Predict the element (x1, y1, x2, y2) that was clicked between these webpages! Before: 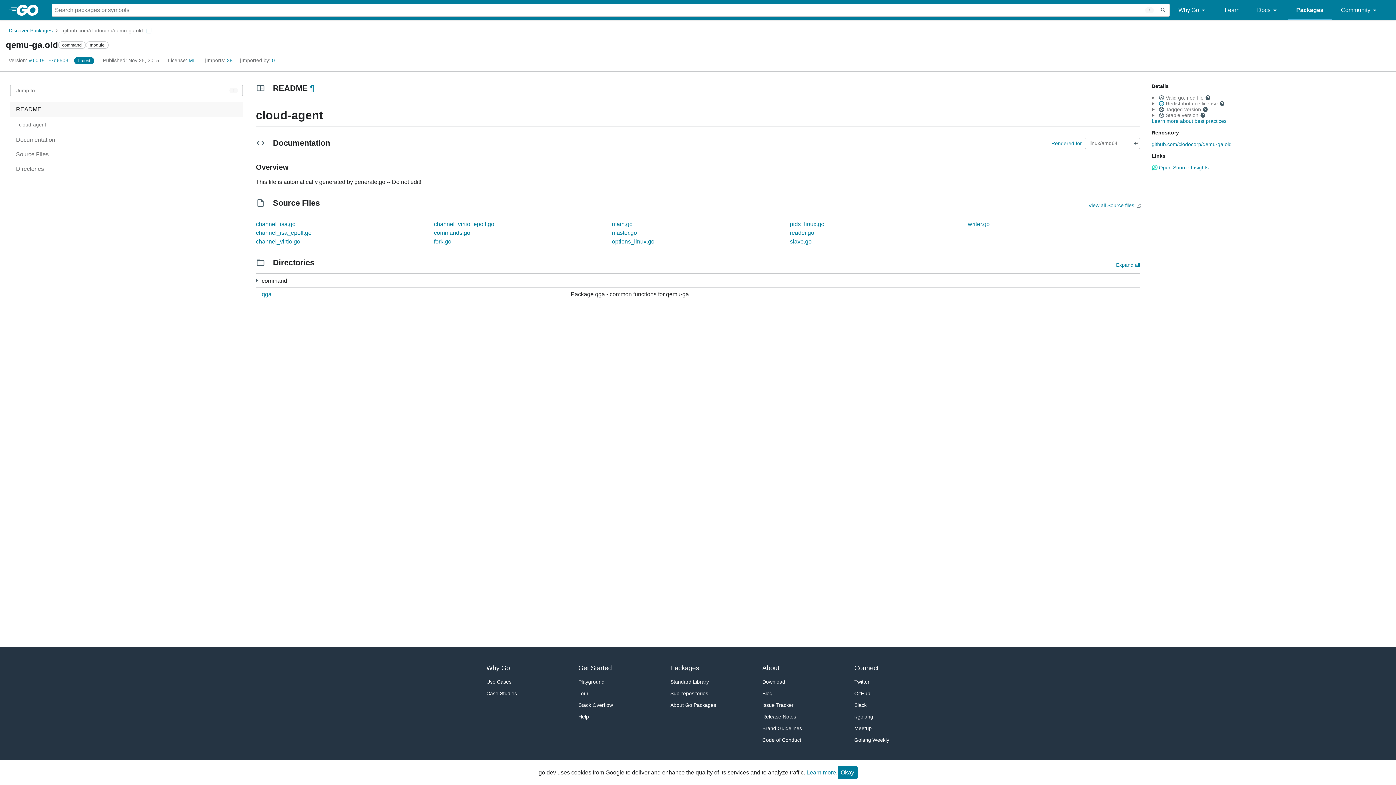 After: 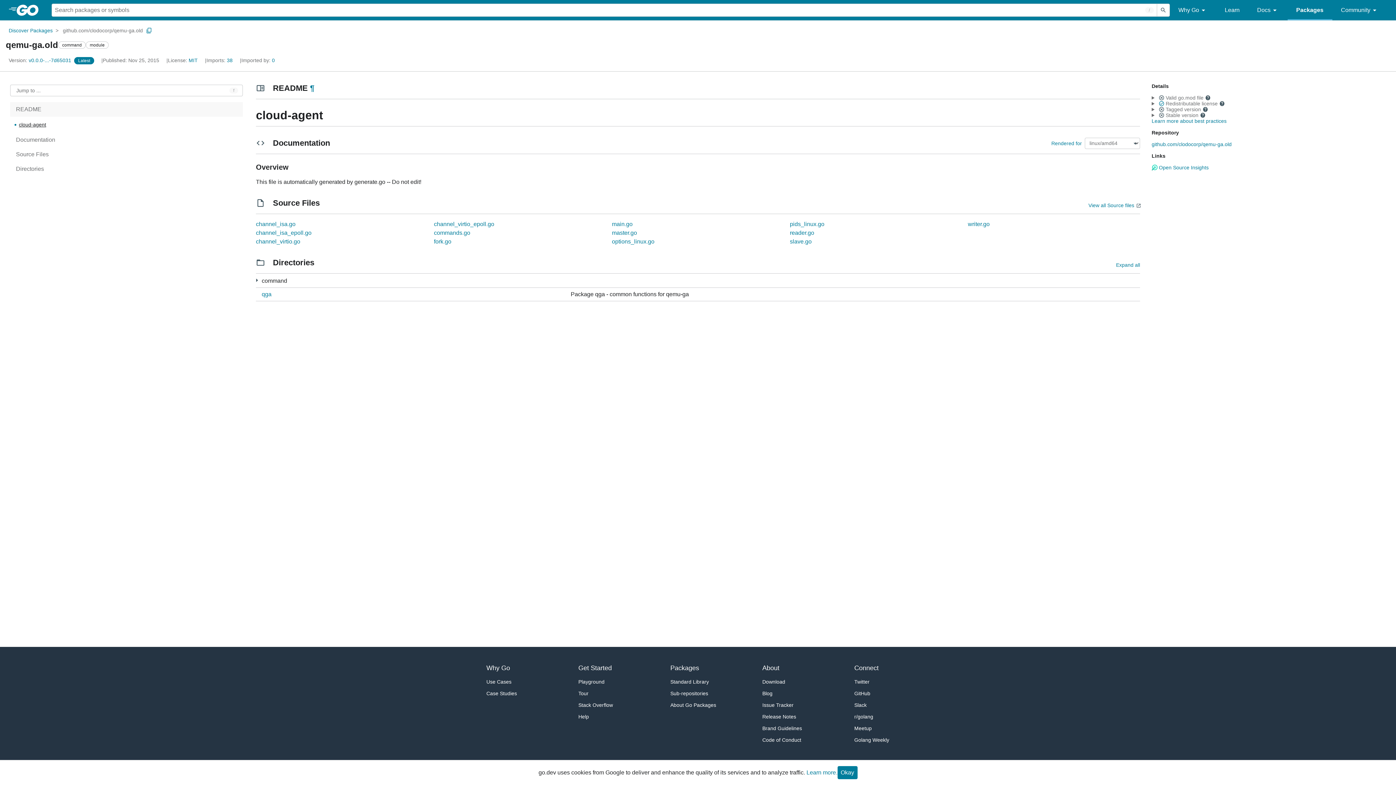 Action: label: cloud-agent bbox: (11, 119, 241, 129)